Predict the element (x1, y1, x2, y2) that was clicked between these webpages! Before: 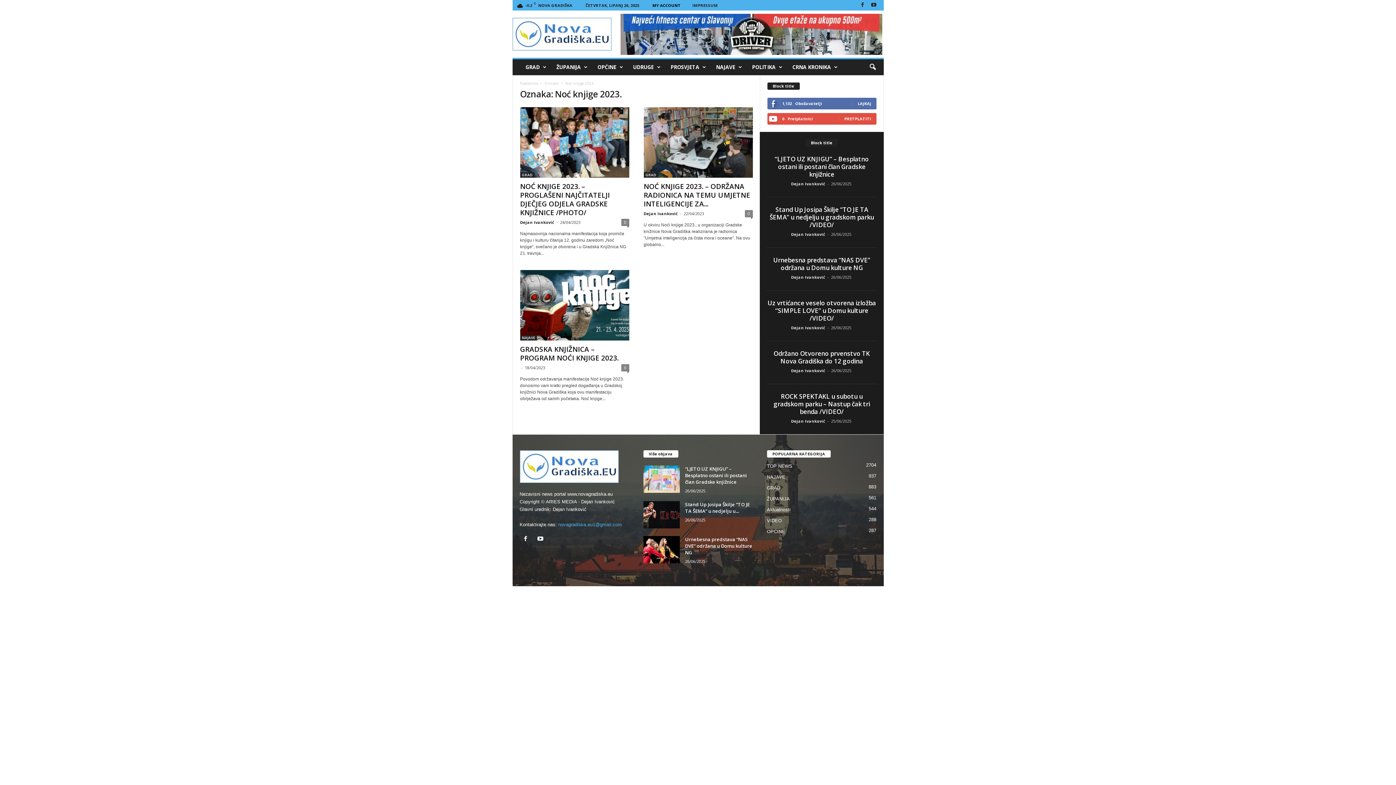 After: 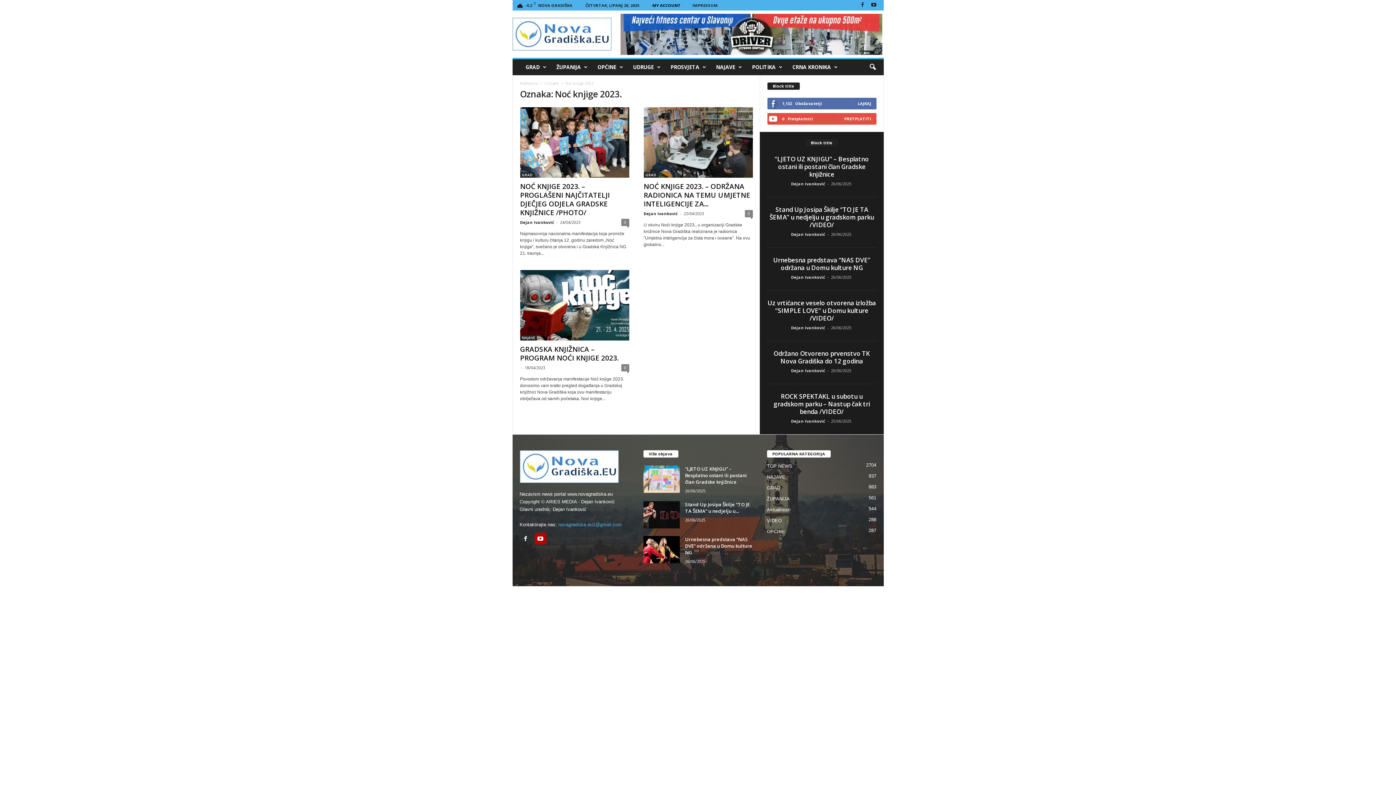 Action: bbox: (534, 537, 548, 542)